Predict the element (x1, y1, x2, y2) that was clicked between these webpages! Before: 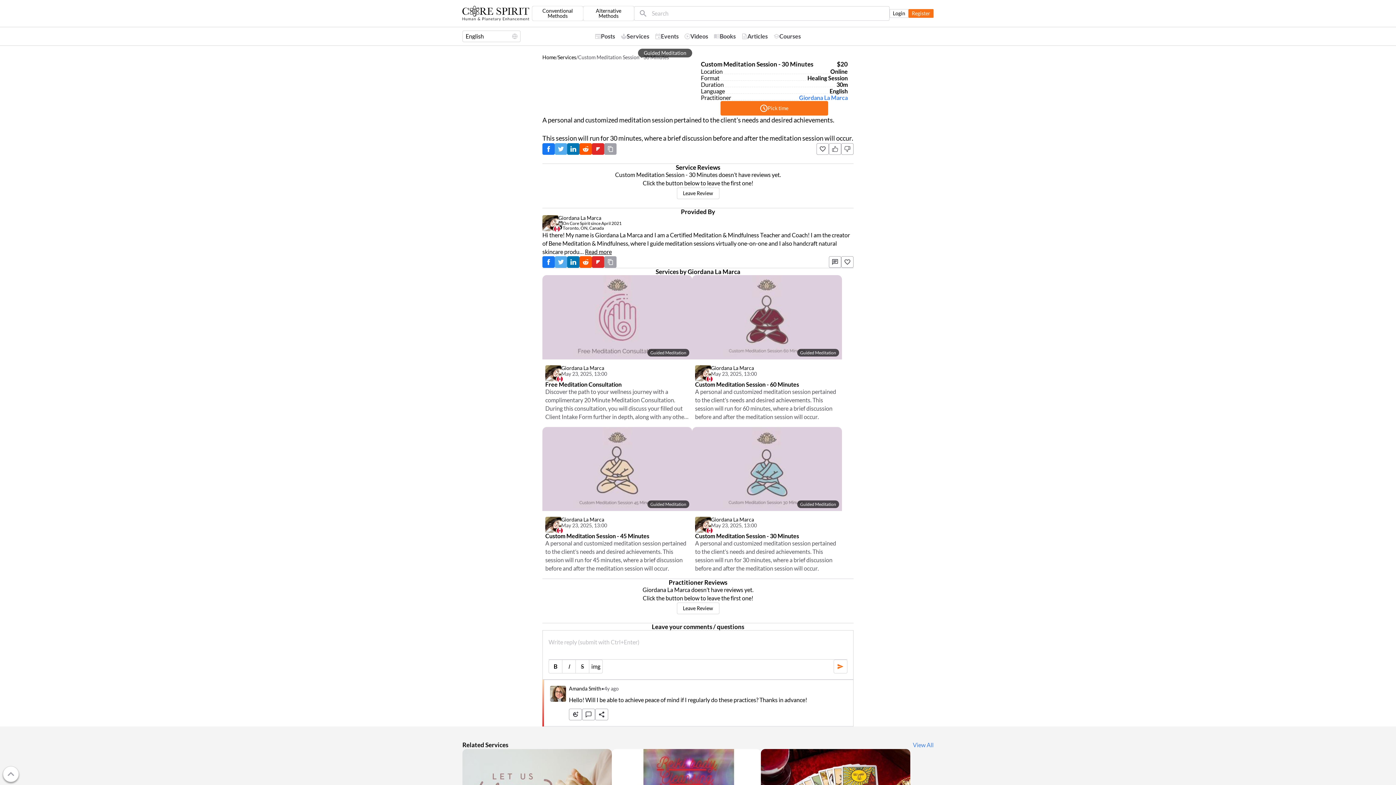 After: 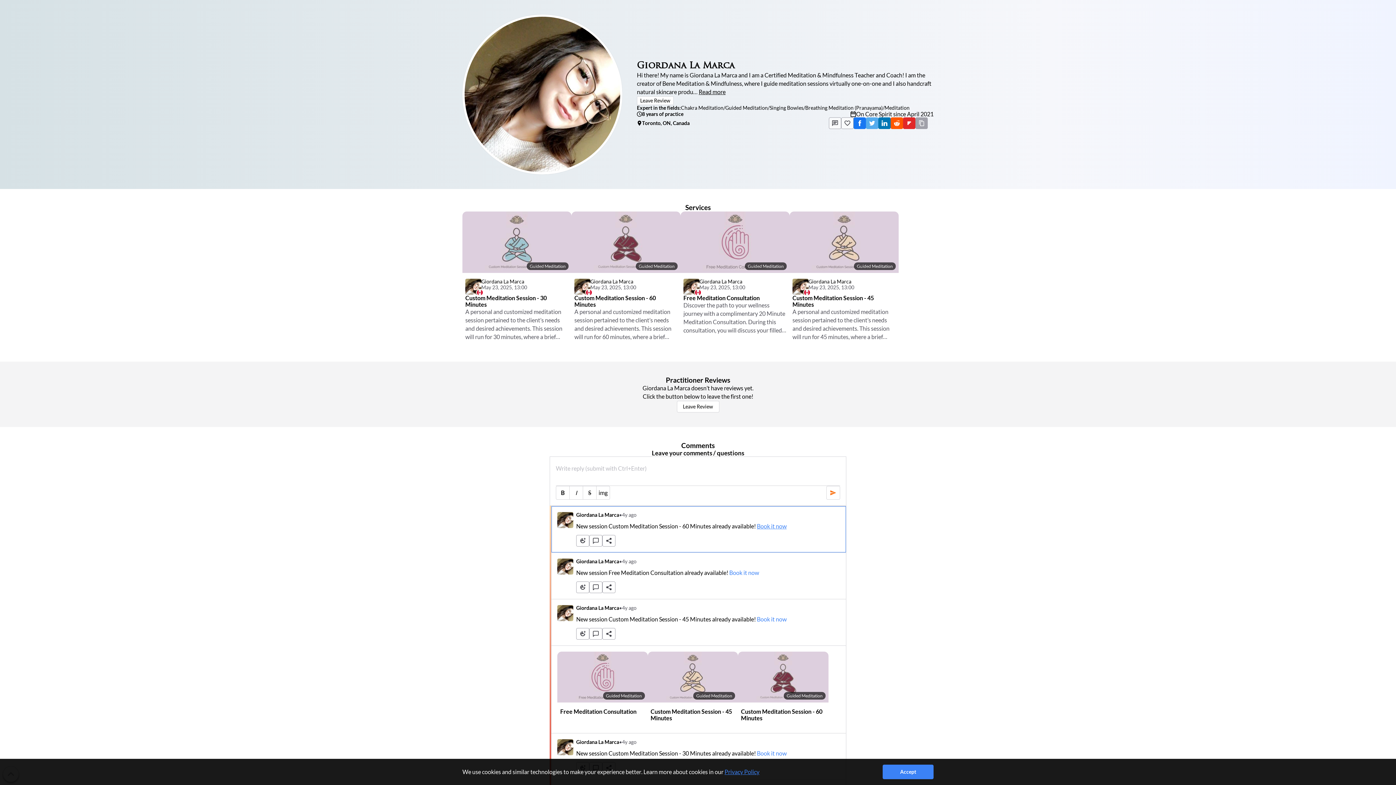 Action: label: Giordana La Marca
May 23, 2025, 13:00 bbox: (695, 517, 839, 533)